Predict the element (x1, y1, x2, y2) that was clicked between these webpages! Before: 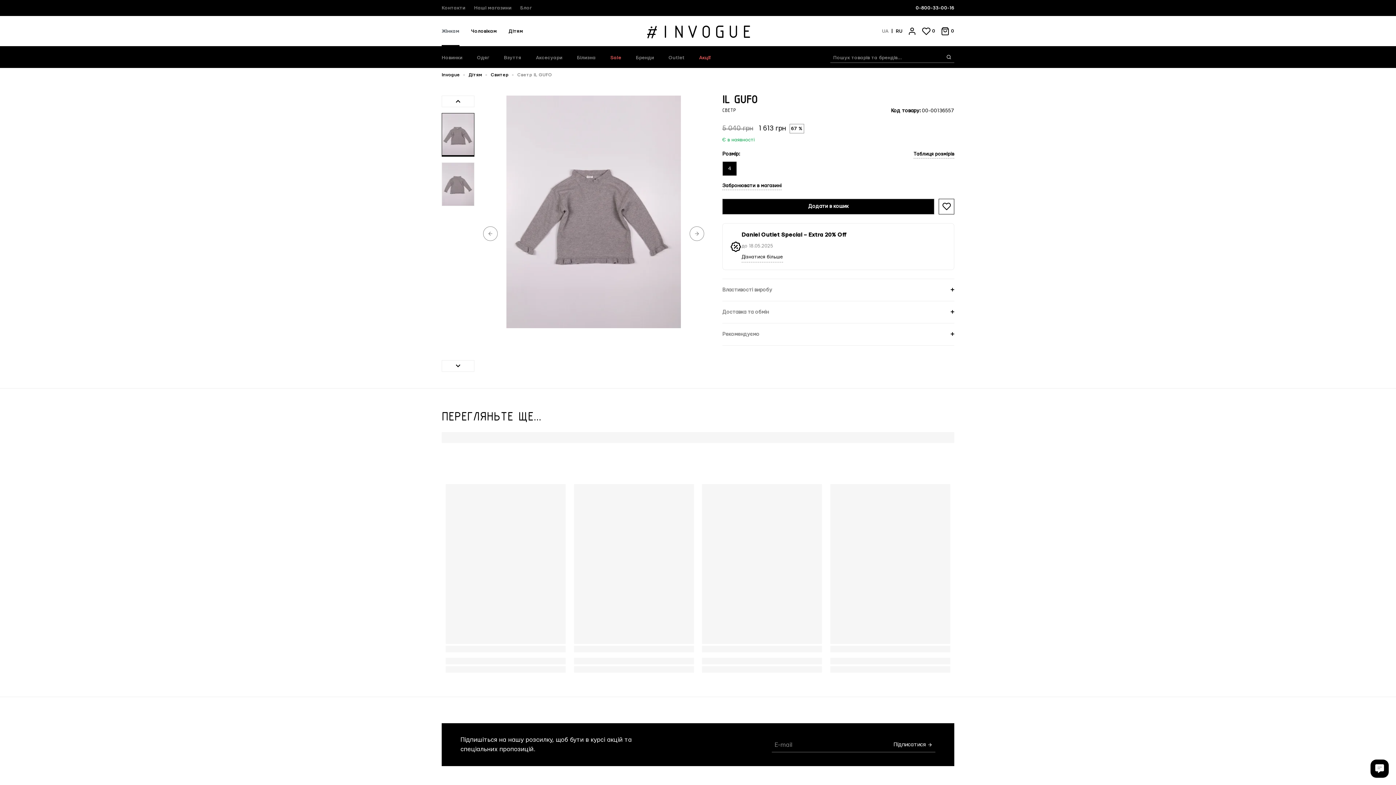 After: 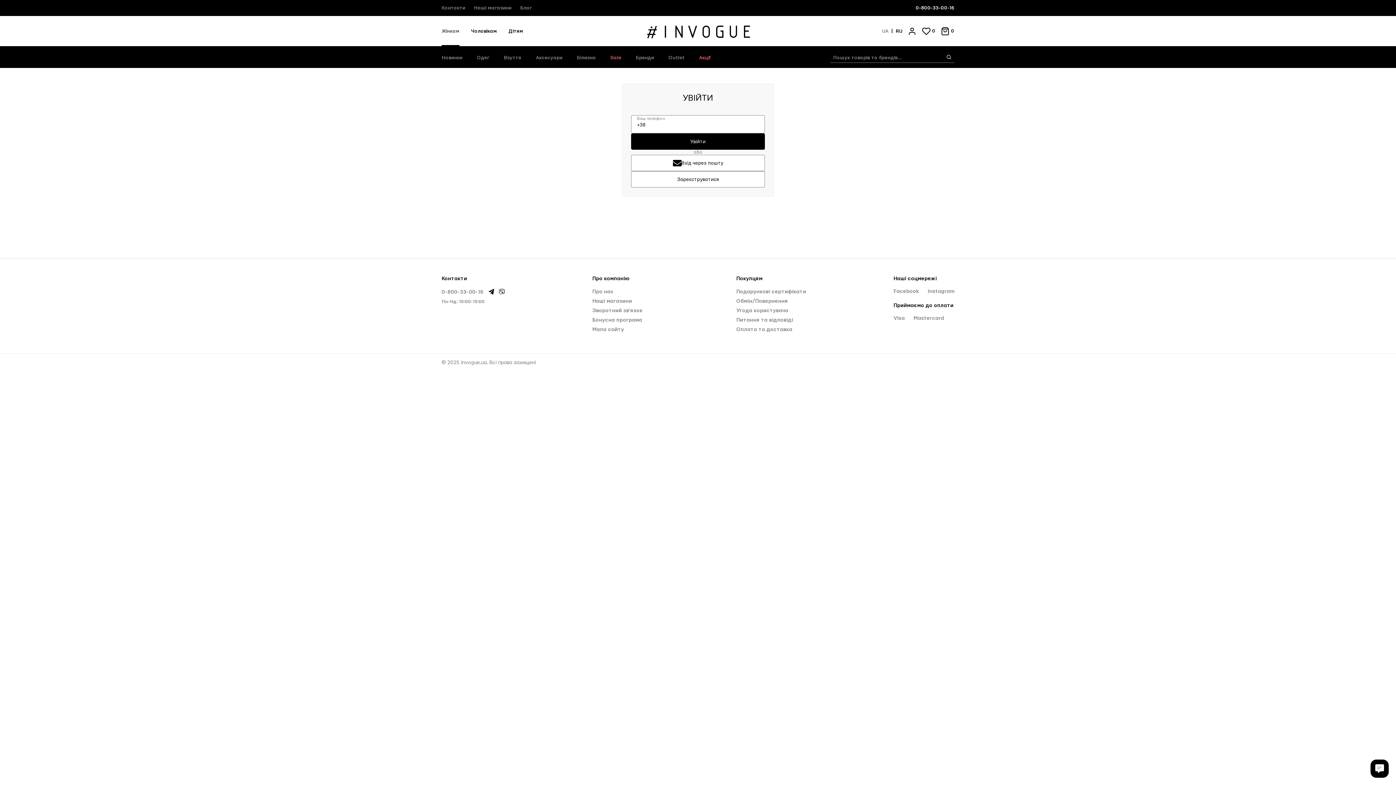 Action: label:  0 bbox: (922, 26, 935, 35)